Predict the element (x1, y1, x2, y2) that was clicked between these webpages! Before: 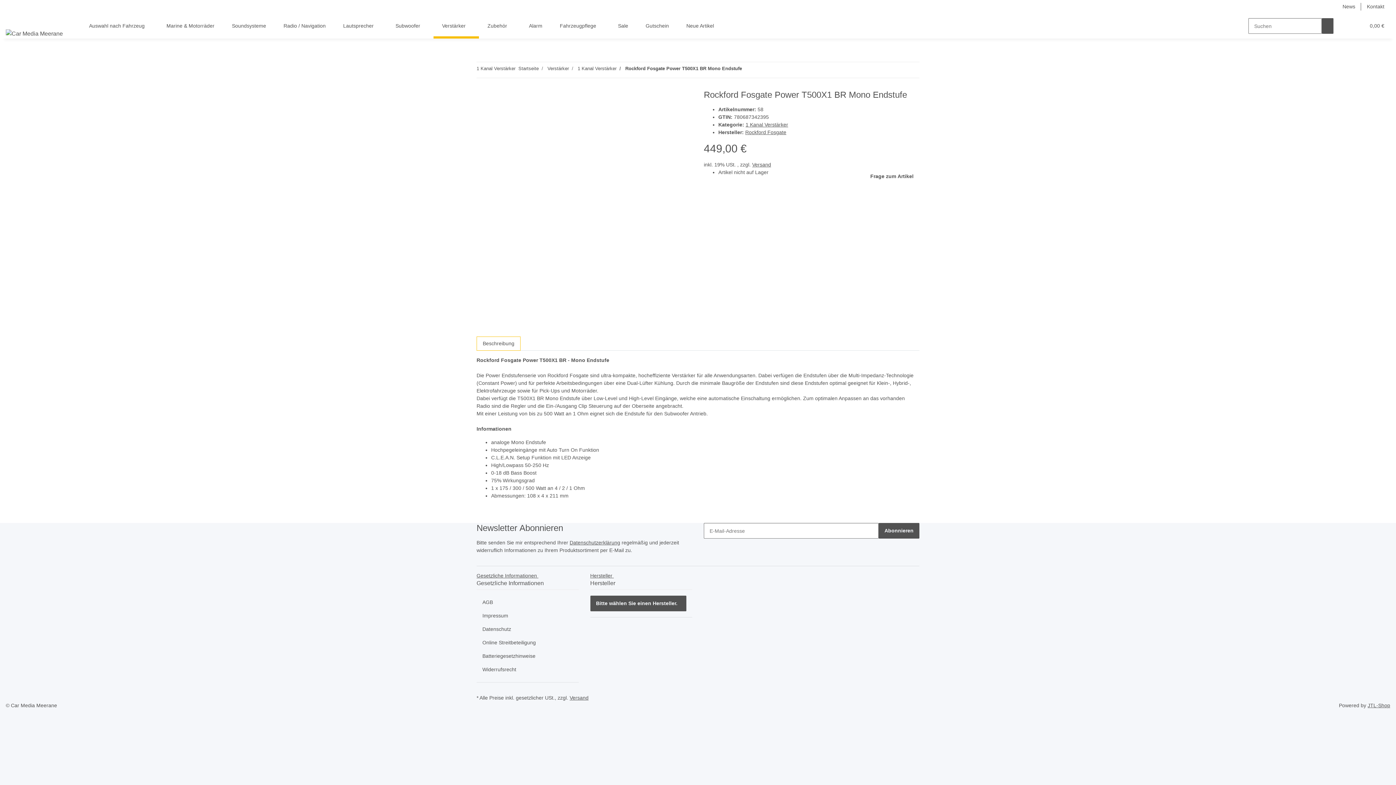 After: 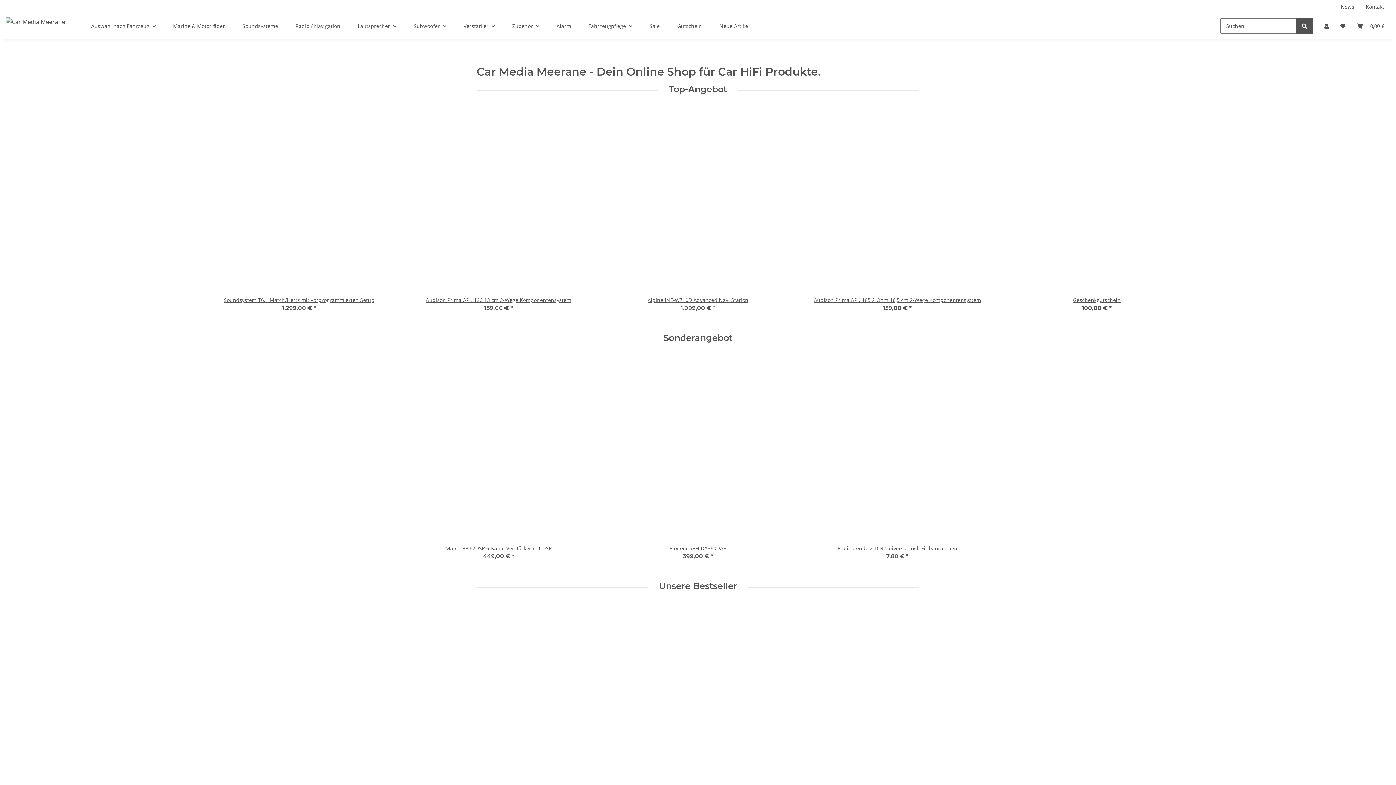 Action: bbox: (518, 65, 538, 71) label: Startseite